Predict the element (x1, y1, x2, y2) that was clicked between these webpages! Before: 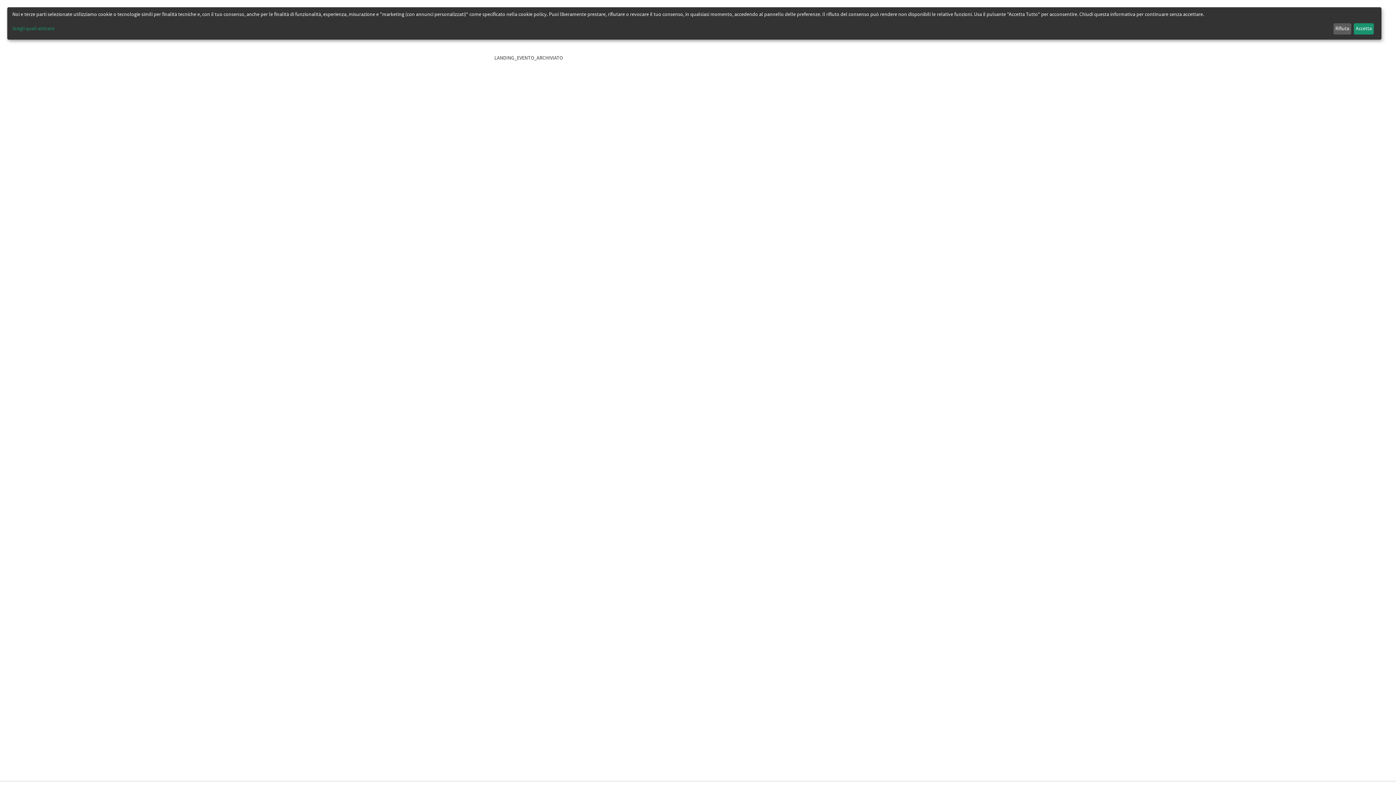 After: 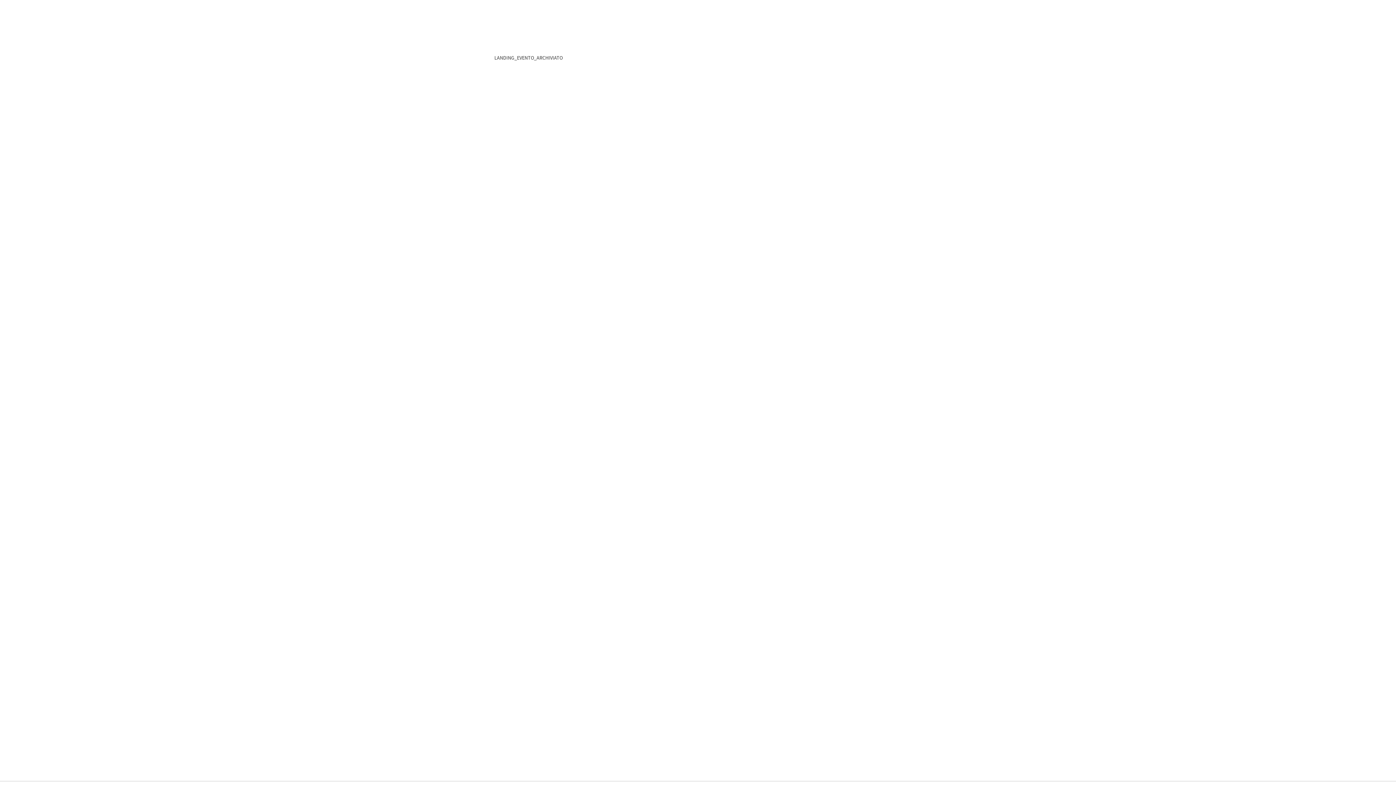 Action: label: Accetta bbox: (1354, 23, 1374, 34)